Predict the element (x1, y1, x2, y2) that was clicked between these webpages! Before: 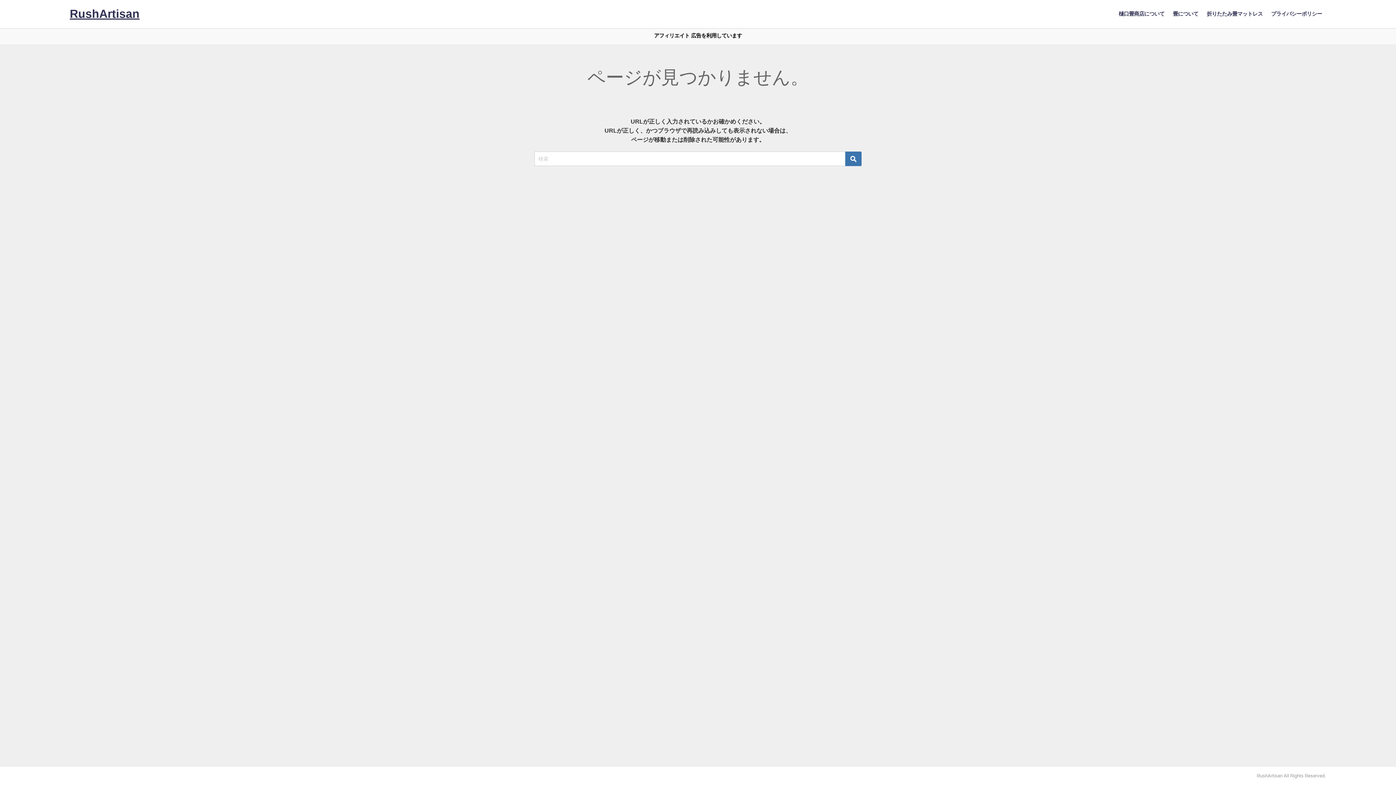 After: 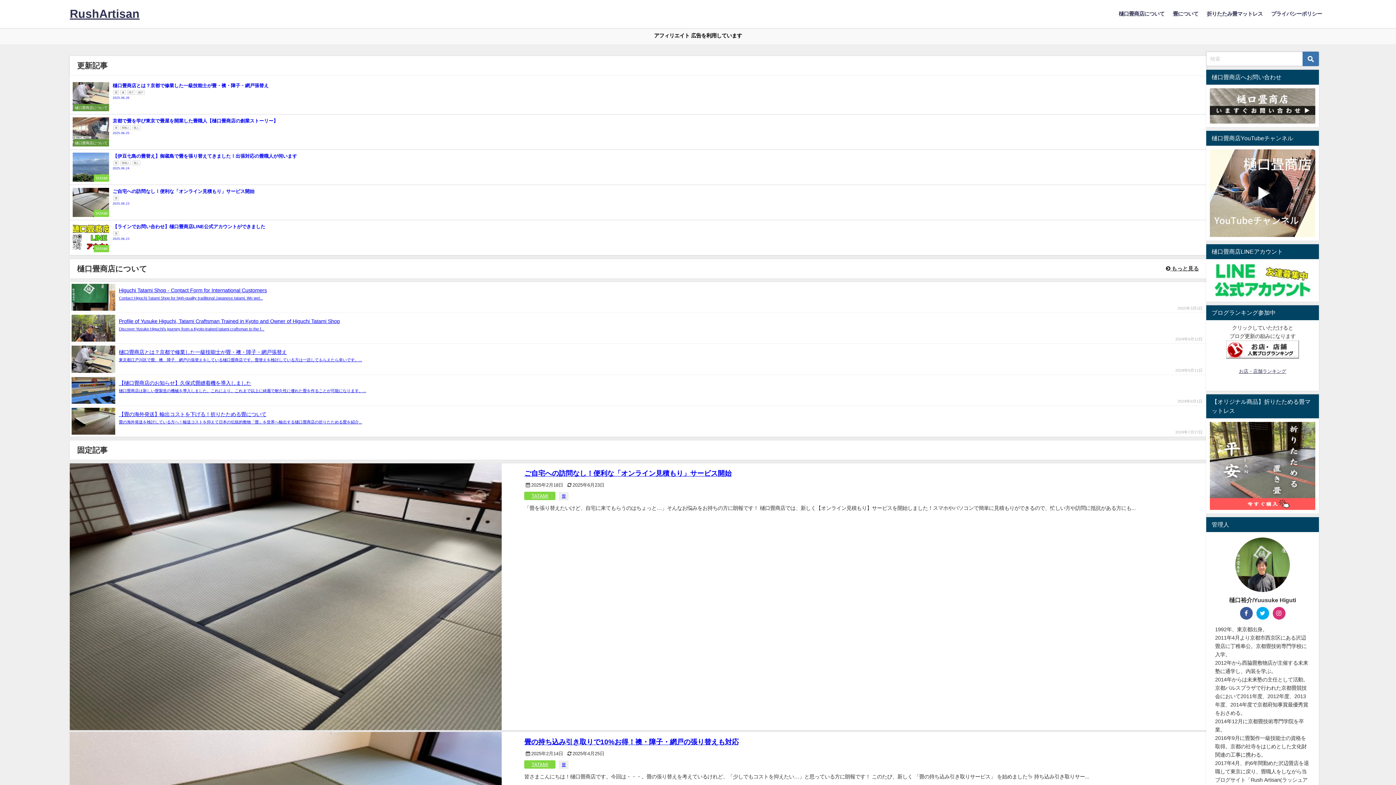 Action: label: RushArtisan bbox: (69, 0, 139, 27)